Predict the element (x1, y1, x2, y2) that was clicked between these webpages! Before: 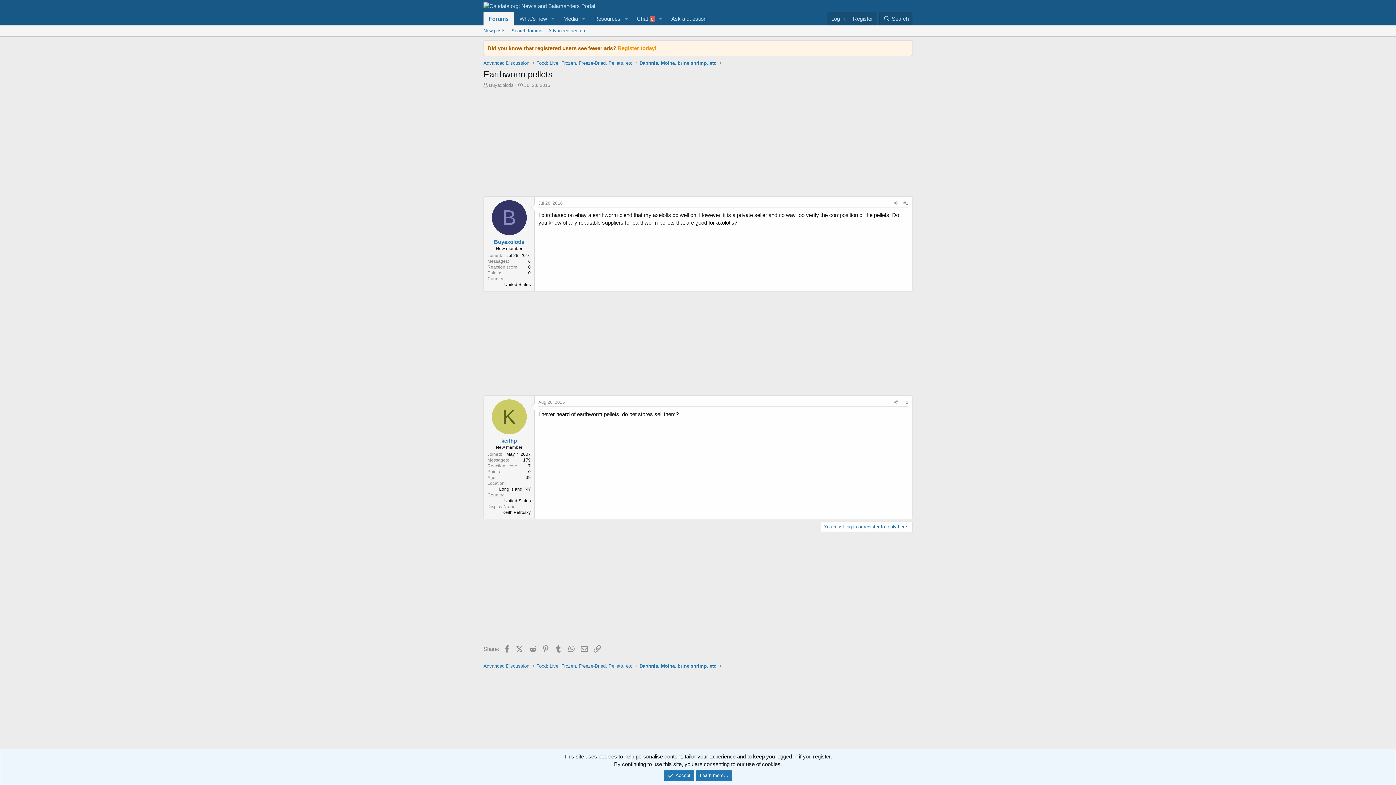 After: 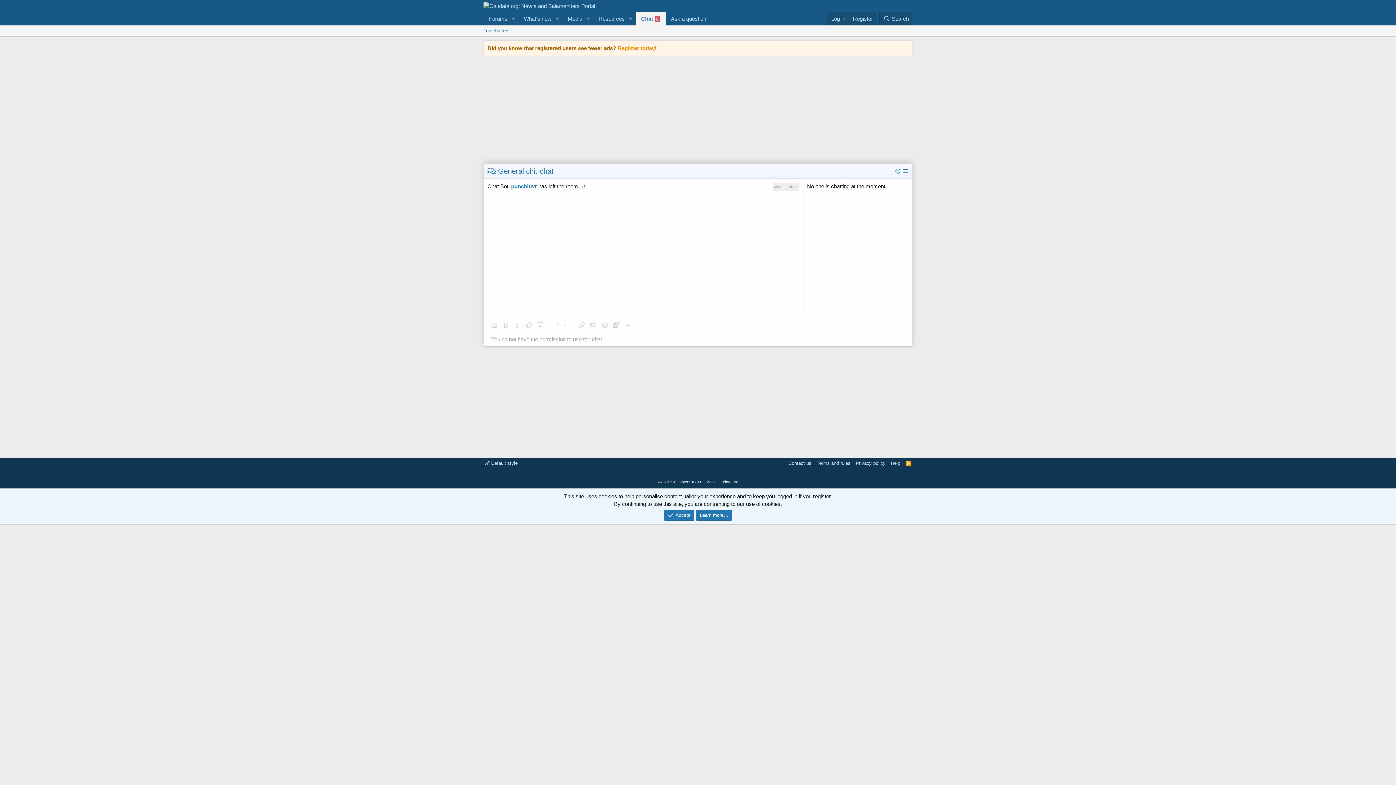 Action: bbox: (631, 12, 655, 25) label: Chat 0